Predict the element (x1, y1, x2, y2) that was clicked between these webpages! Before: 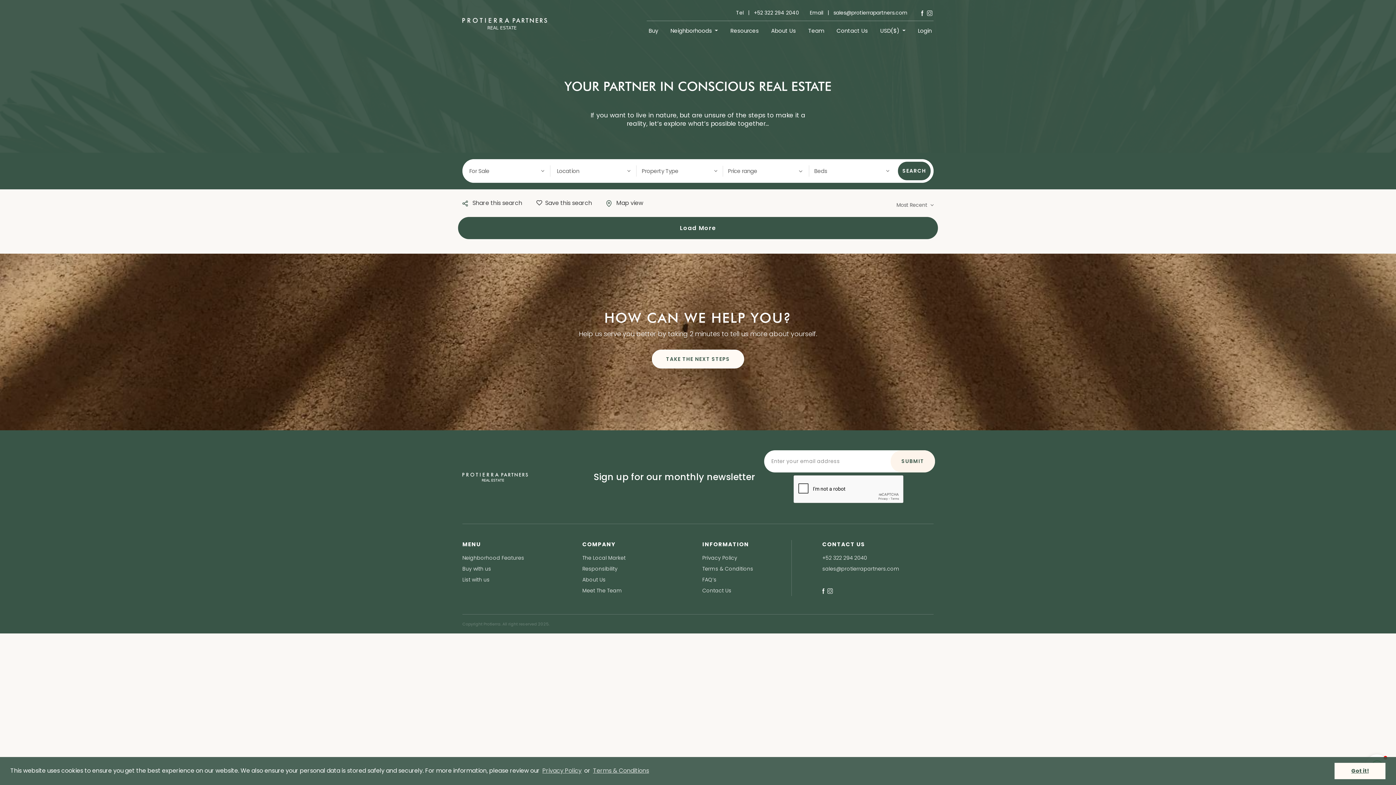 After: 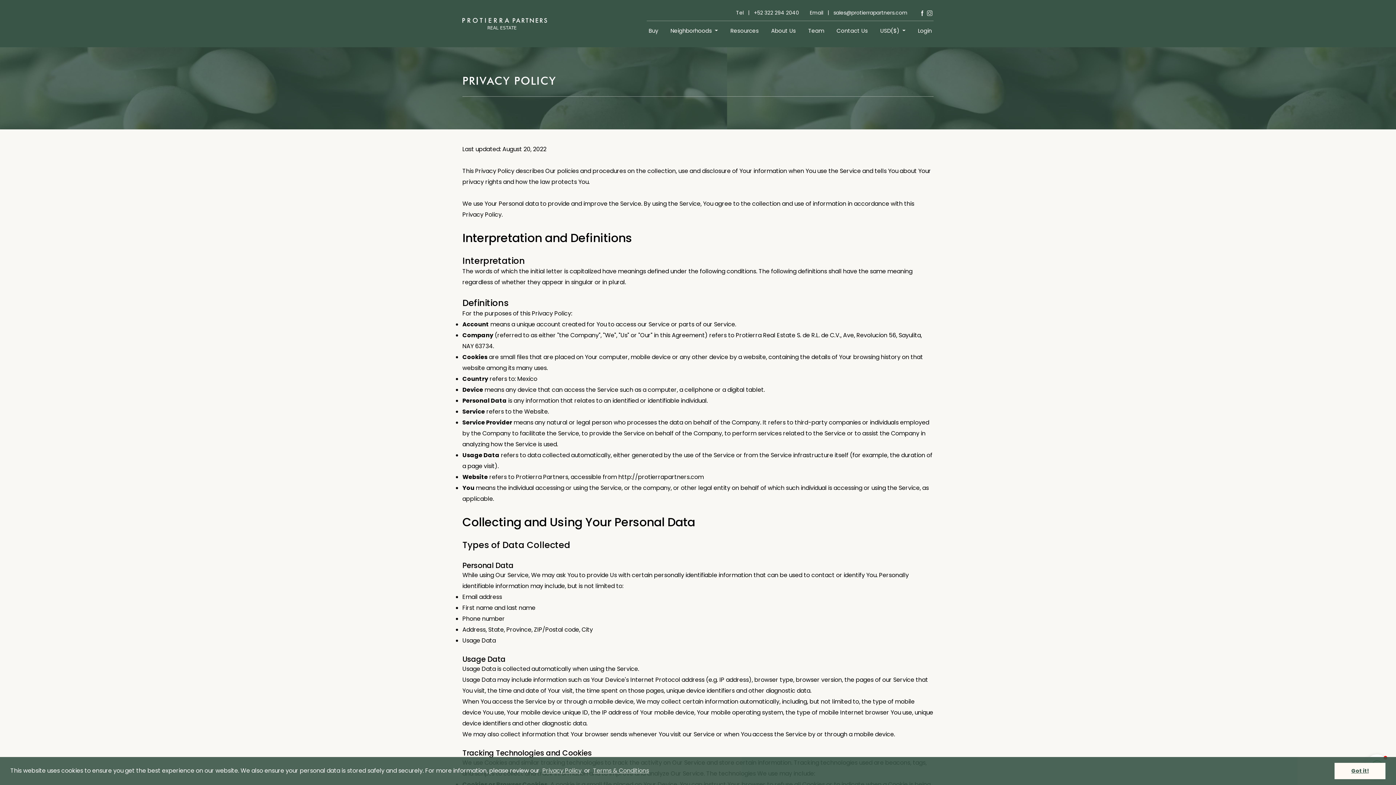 Action: bbox: (702, 554, 737, 561) label: Privacy Policy